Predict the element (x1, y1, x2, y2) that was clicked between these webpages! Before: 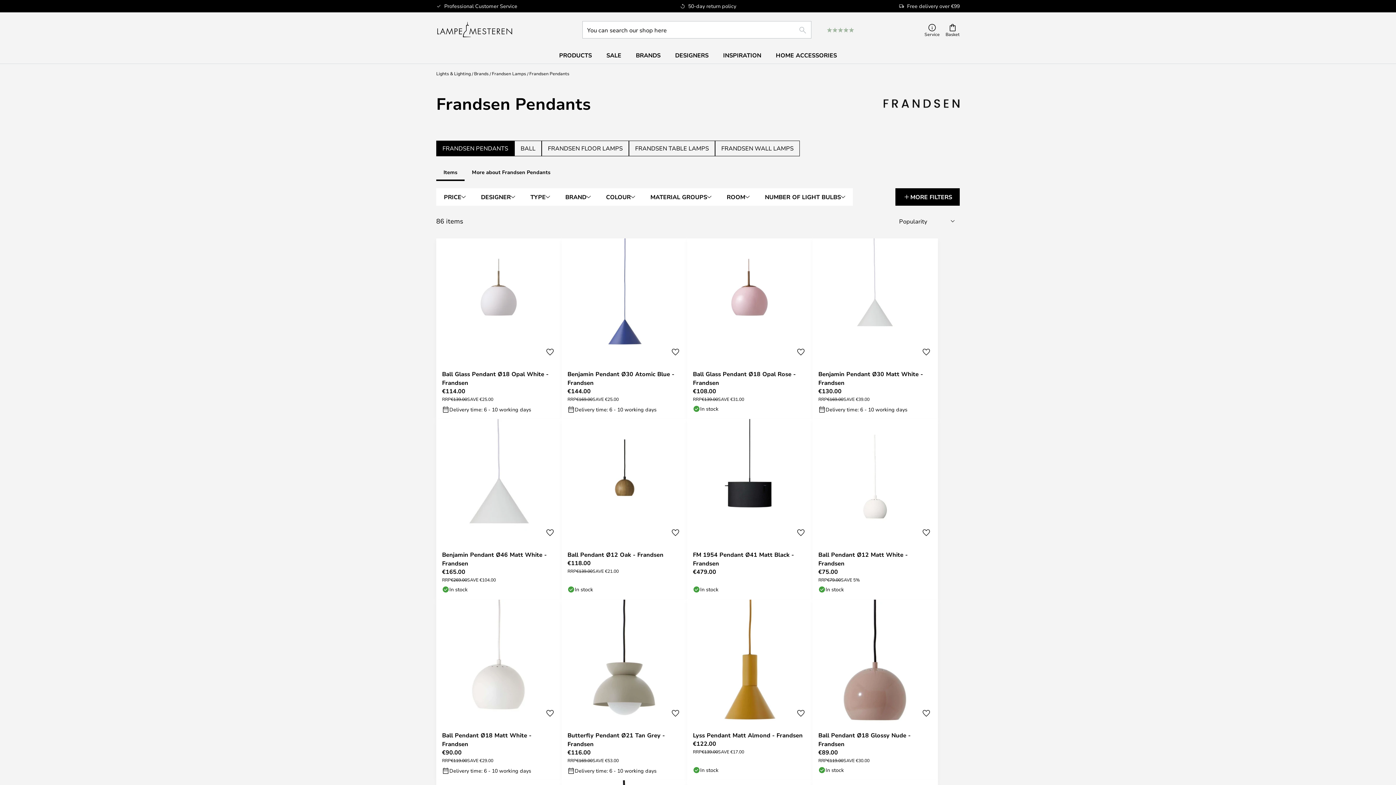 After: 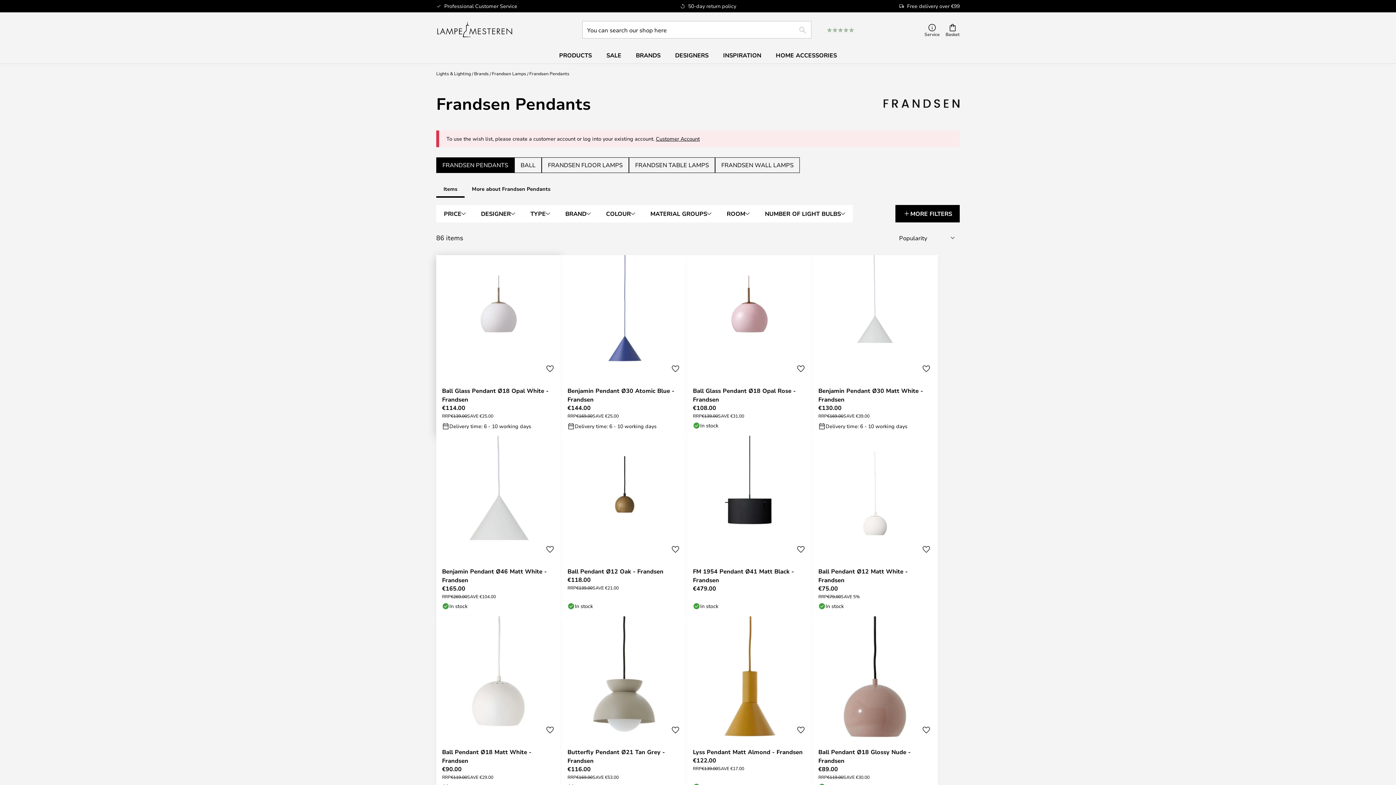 Action: bbox: (542, 345, 557, 359) label: Add to wish list